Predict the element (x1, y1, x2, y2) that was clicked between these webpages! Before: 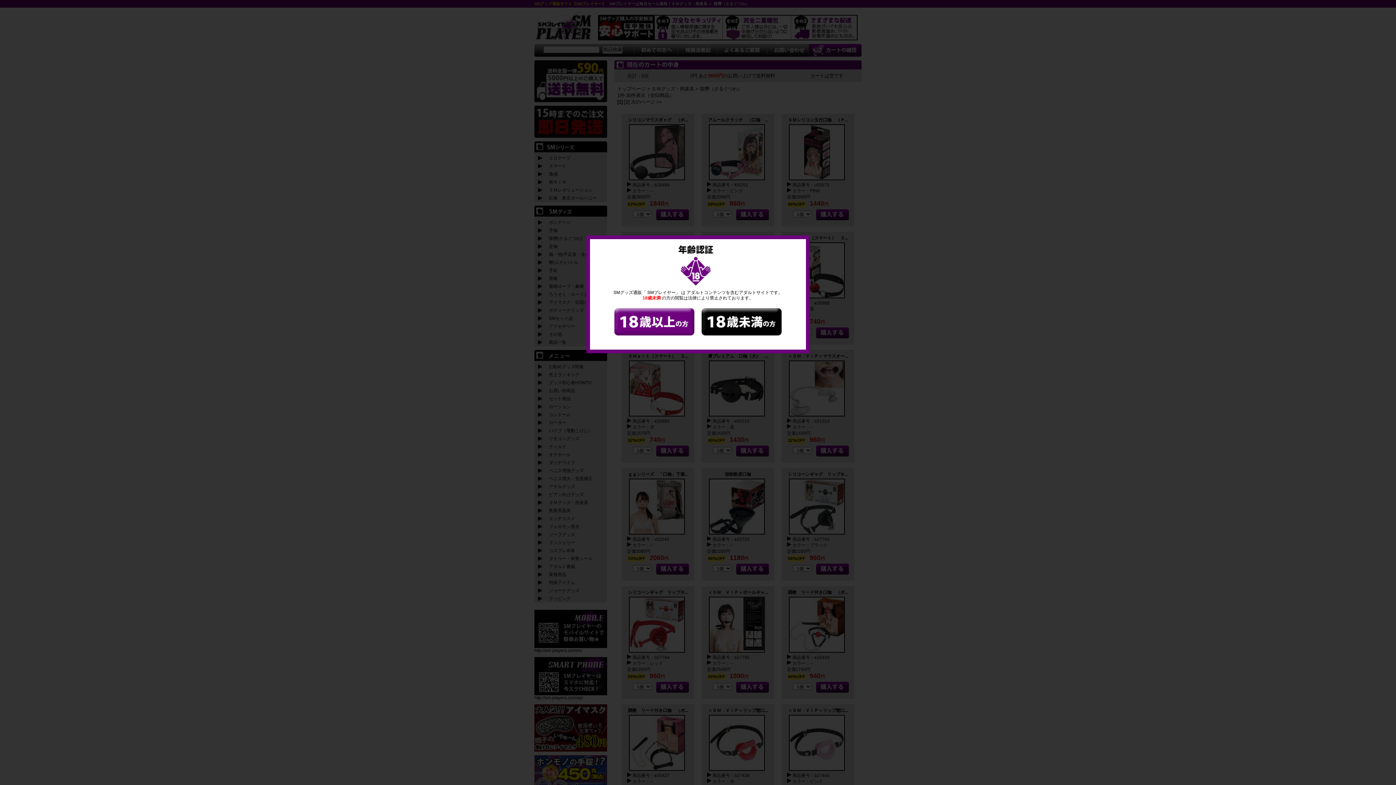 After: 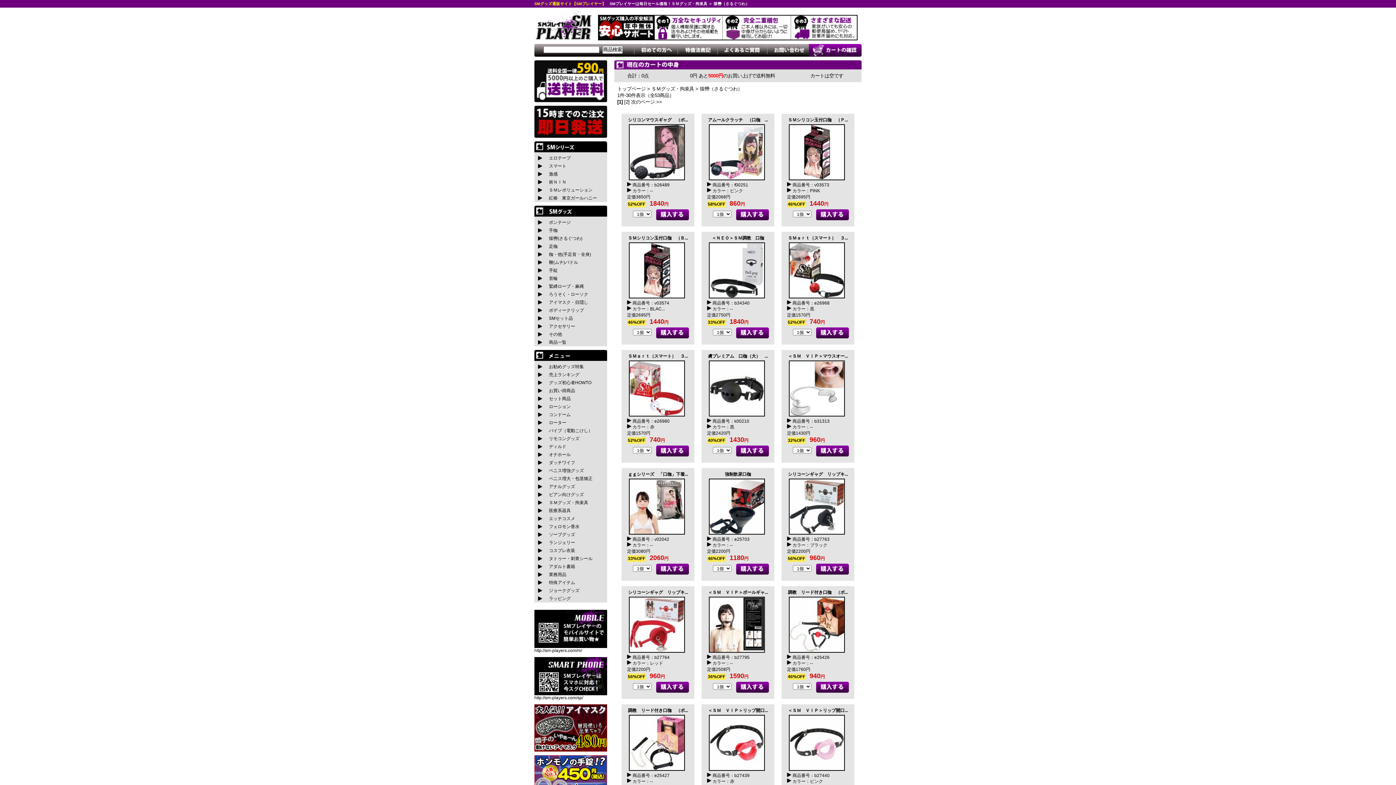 Action: bbox: (614, 331, 701, 336)